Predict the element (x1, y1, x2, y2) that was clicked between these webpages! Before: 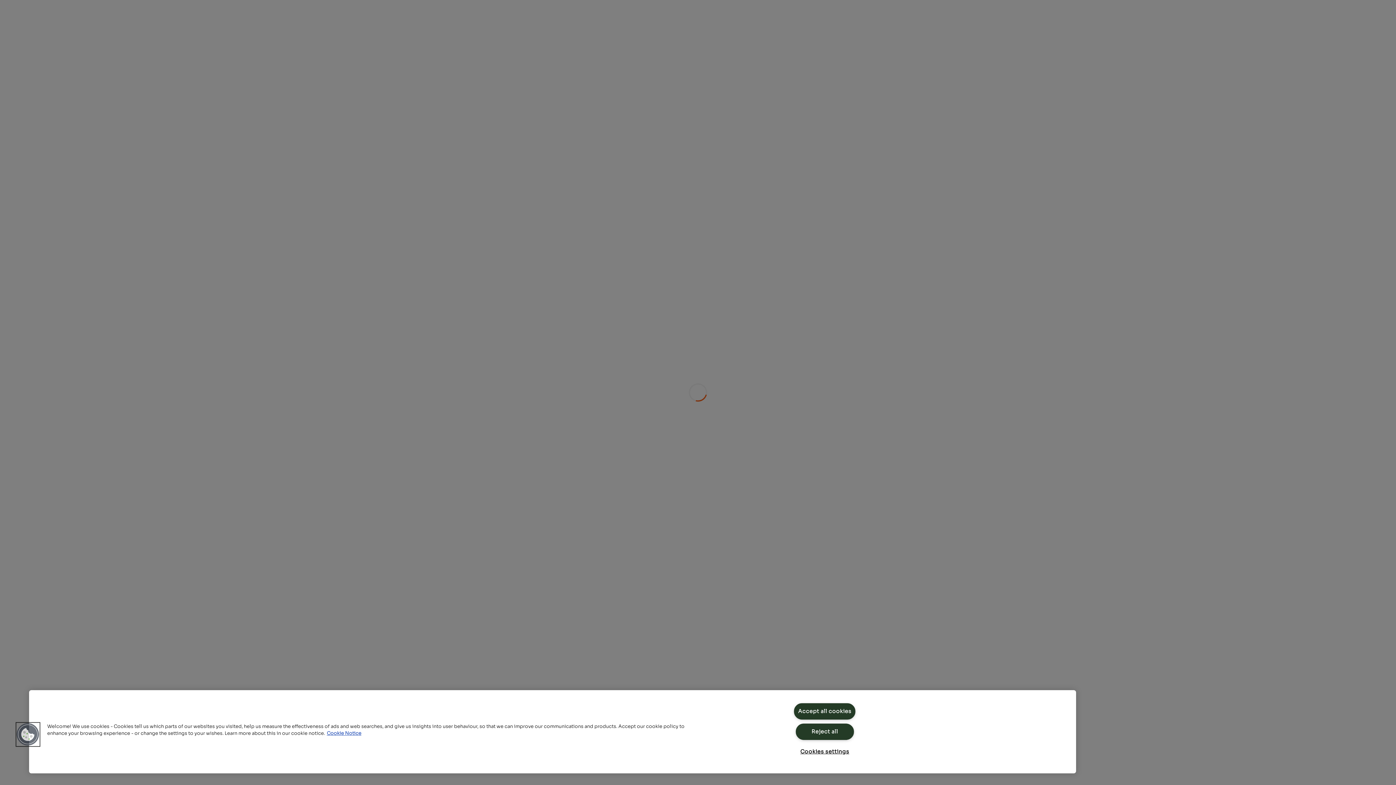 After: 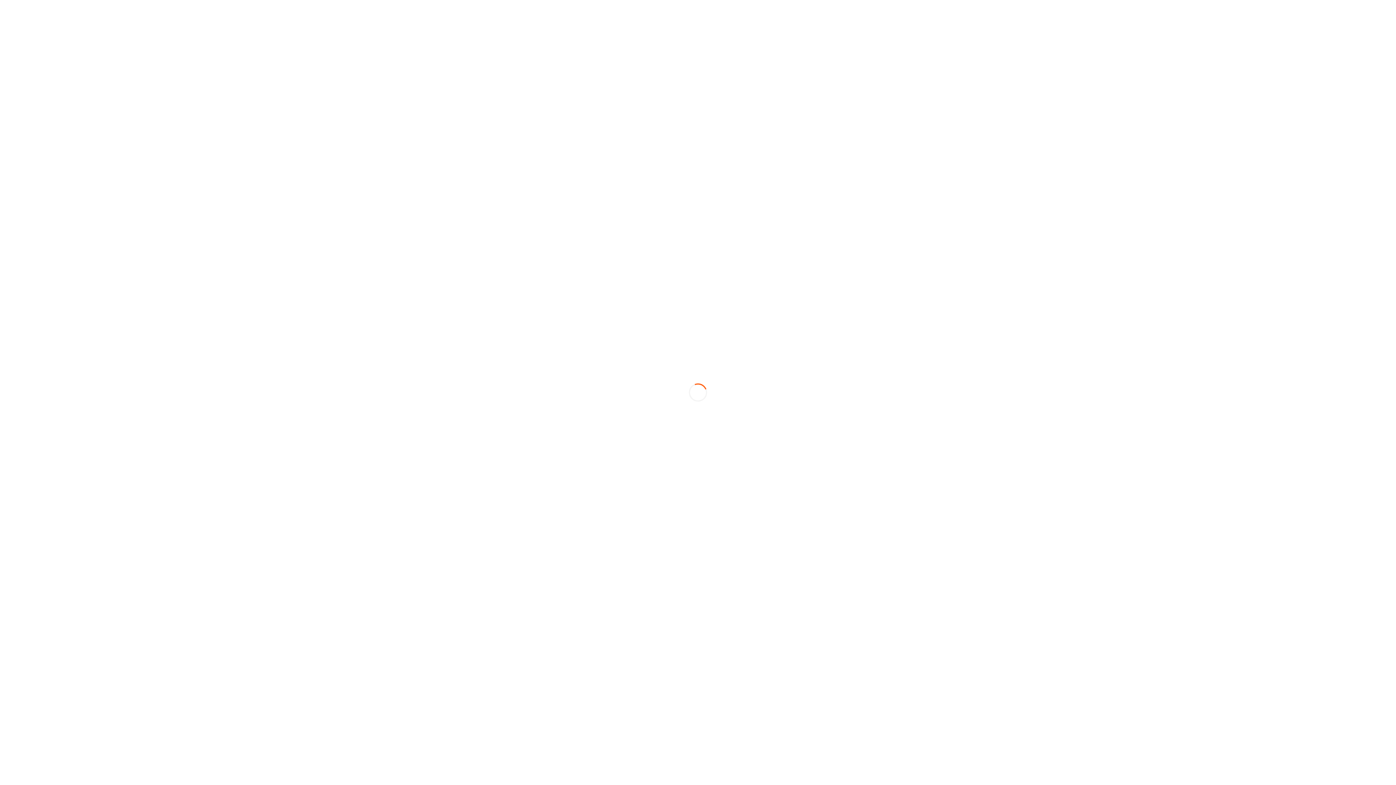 Action: label: Reject all bbox: (795, 724, 854, 740)